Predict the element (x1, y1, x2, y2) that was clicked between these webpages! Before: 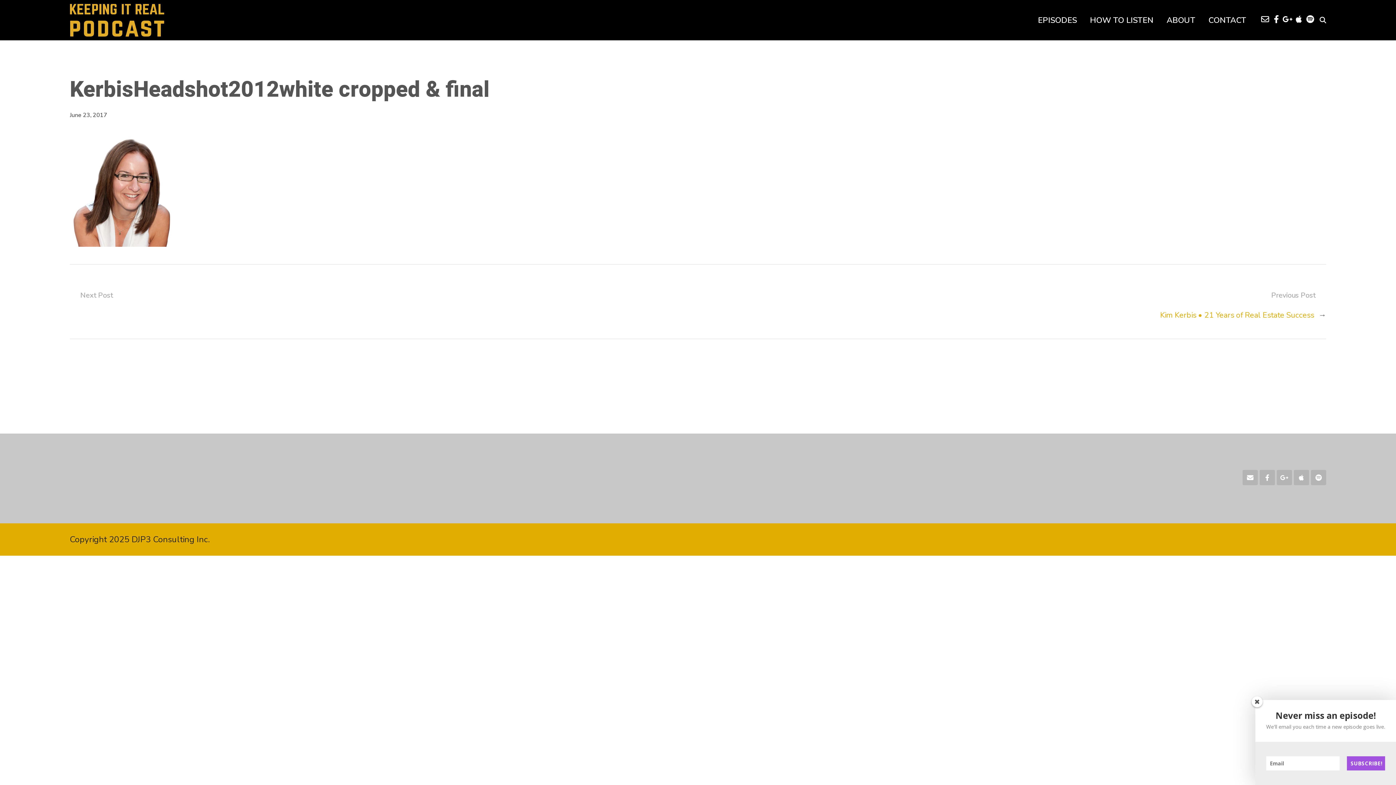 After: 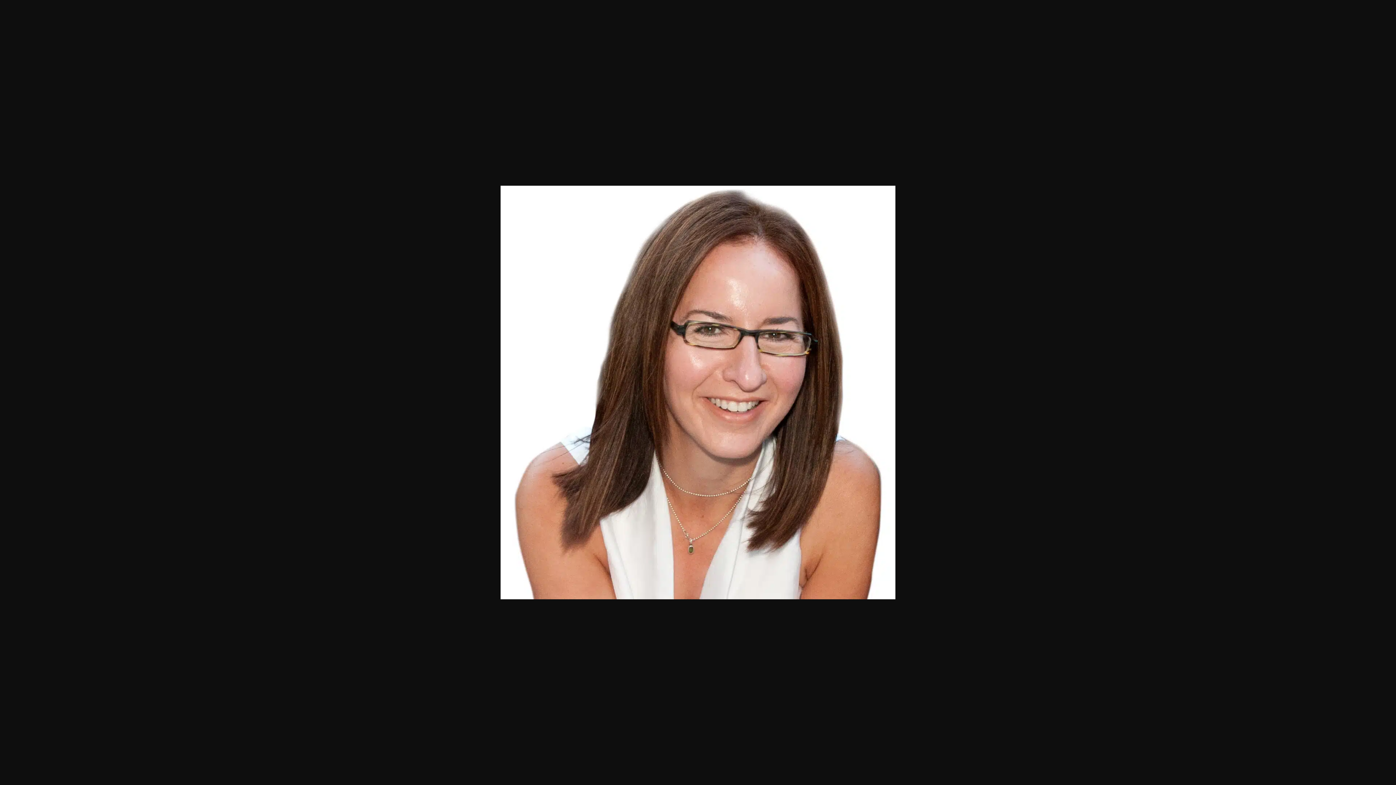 Action: bbox: (69, 138, 1326, 247)